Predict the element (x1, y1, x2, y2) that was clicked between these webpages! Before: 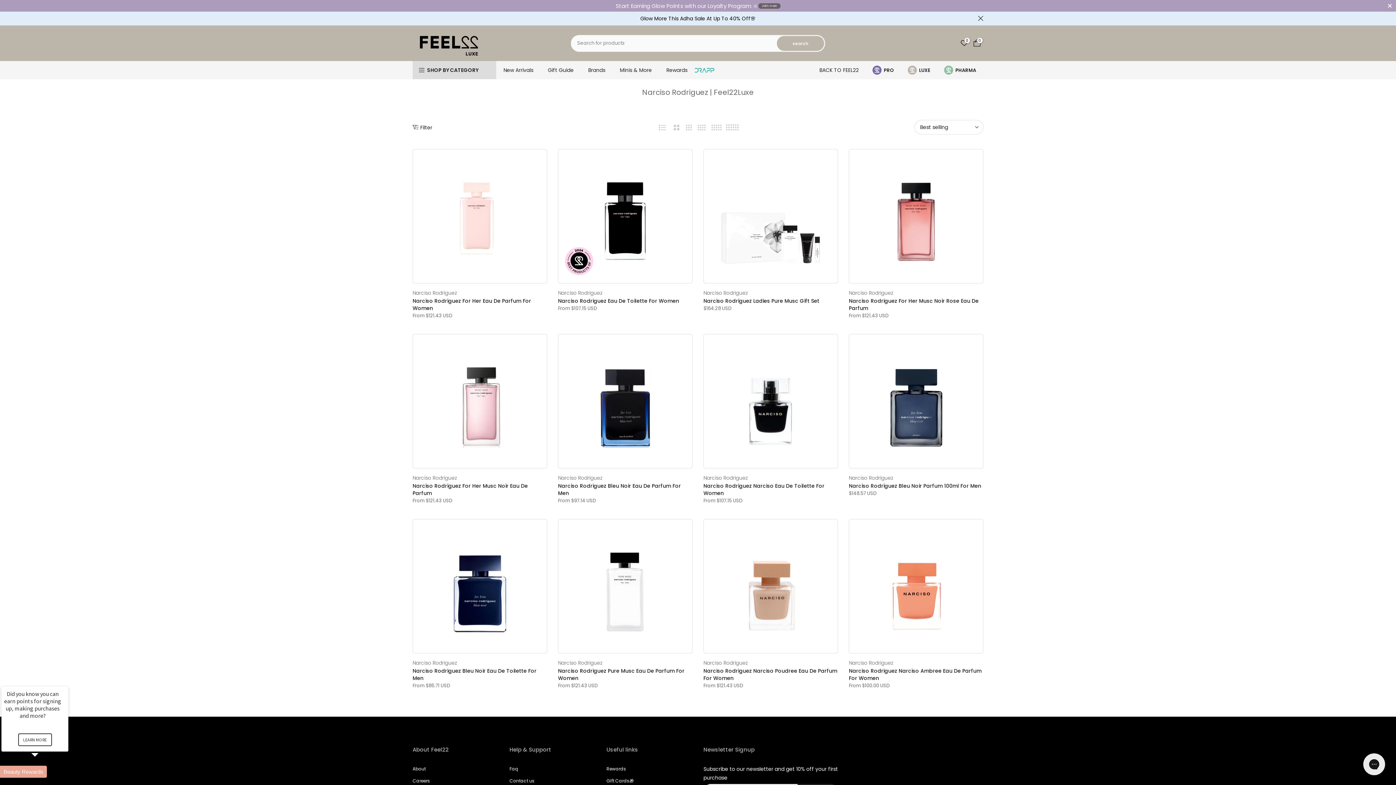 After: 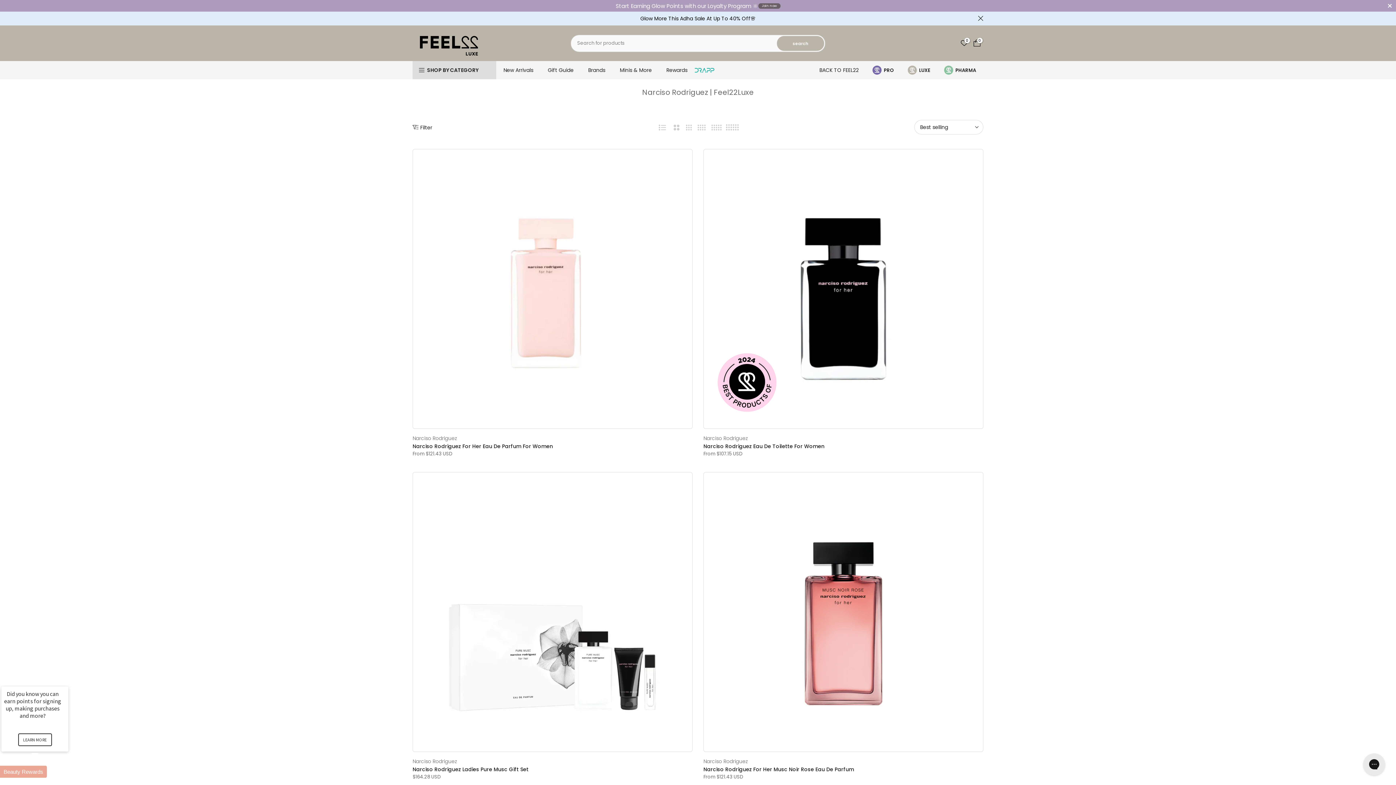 Action: bbox: (671, 122, 681, 132)